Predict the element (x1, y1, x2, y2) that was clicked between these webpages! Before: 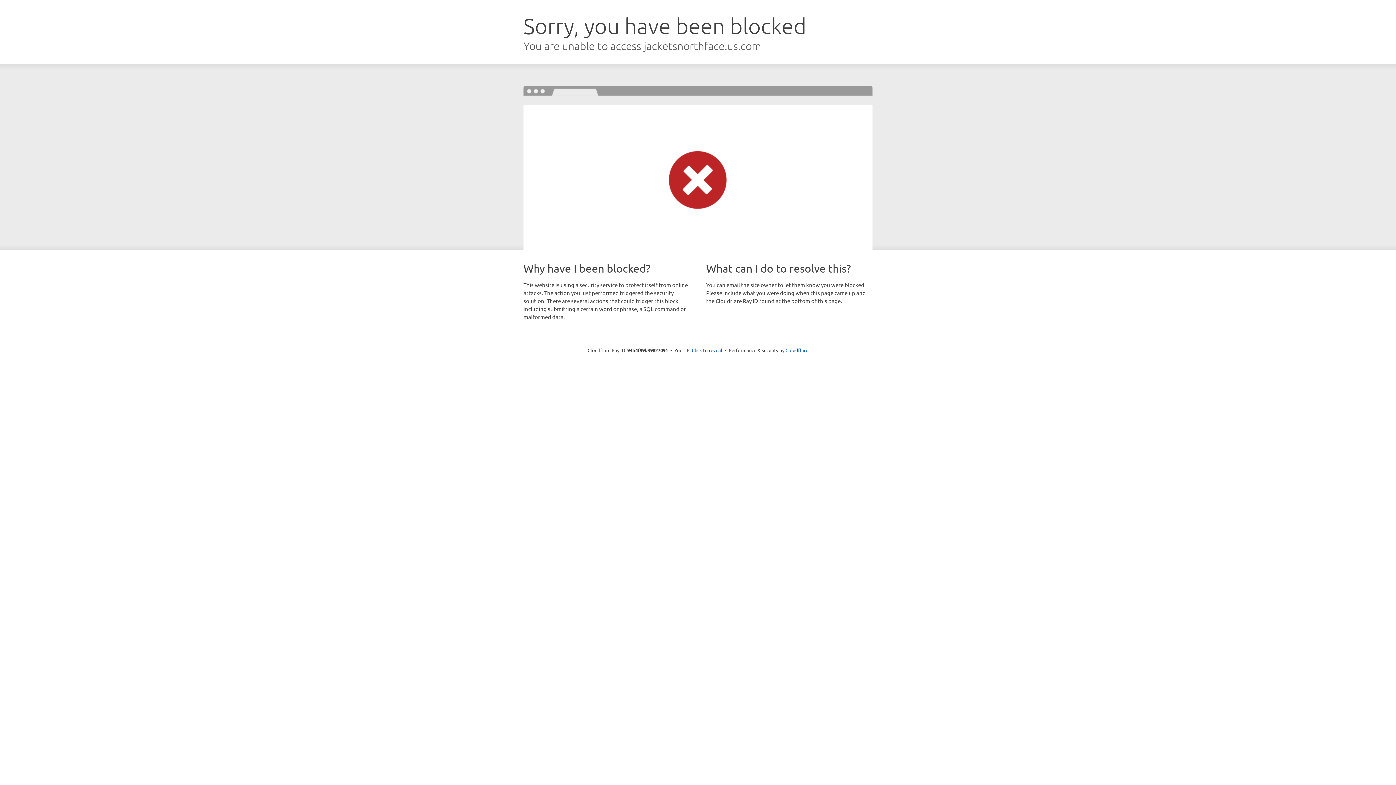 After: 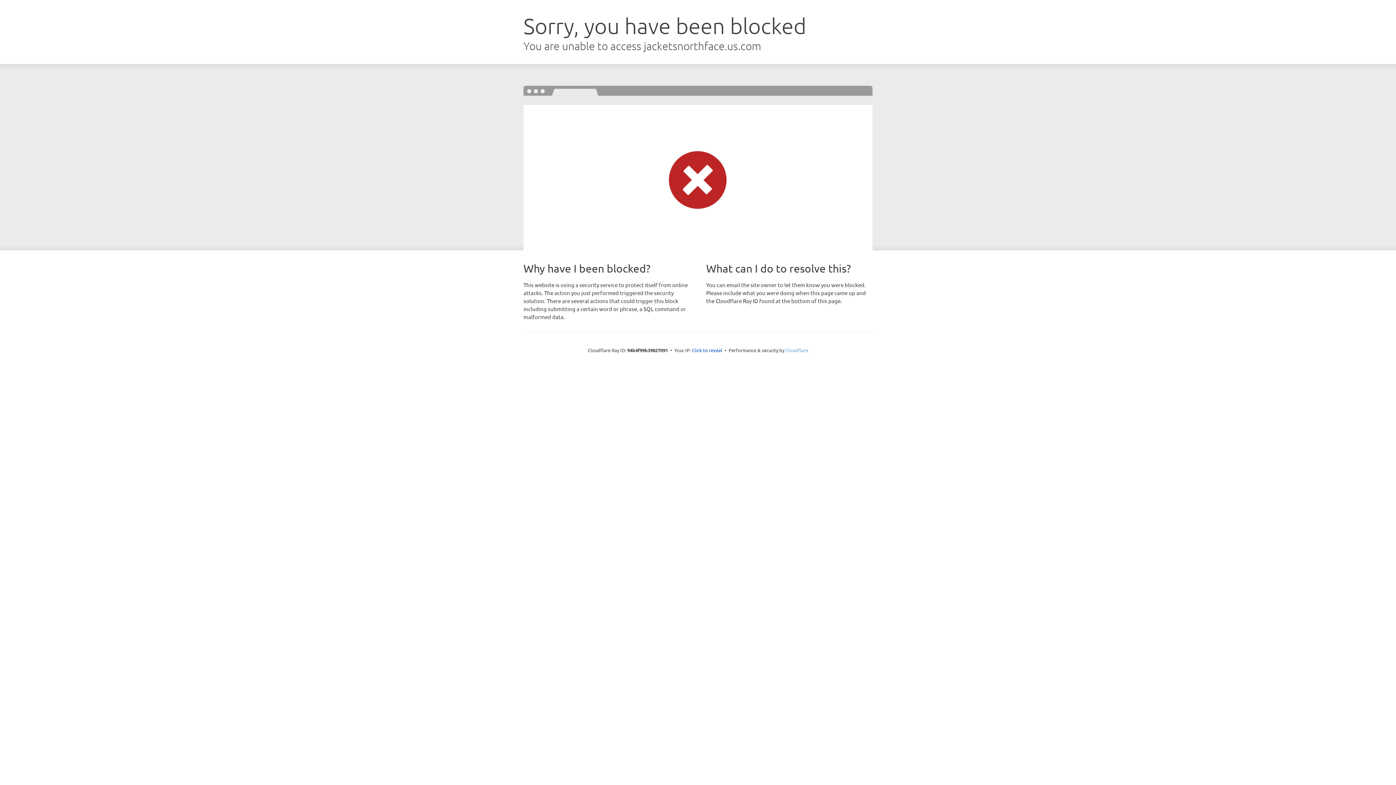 Action: bbox: (785, 347, 808, 353) label: Cloudflare